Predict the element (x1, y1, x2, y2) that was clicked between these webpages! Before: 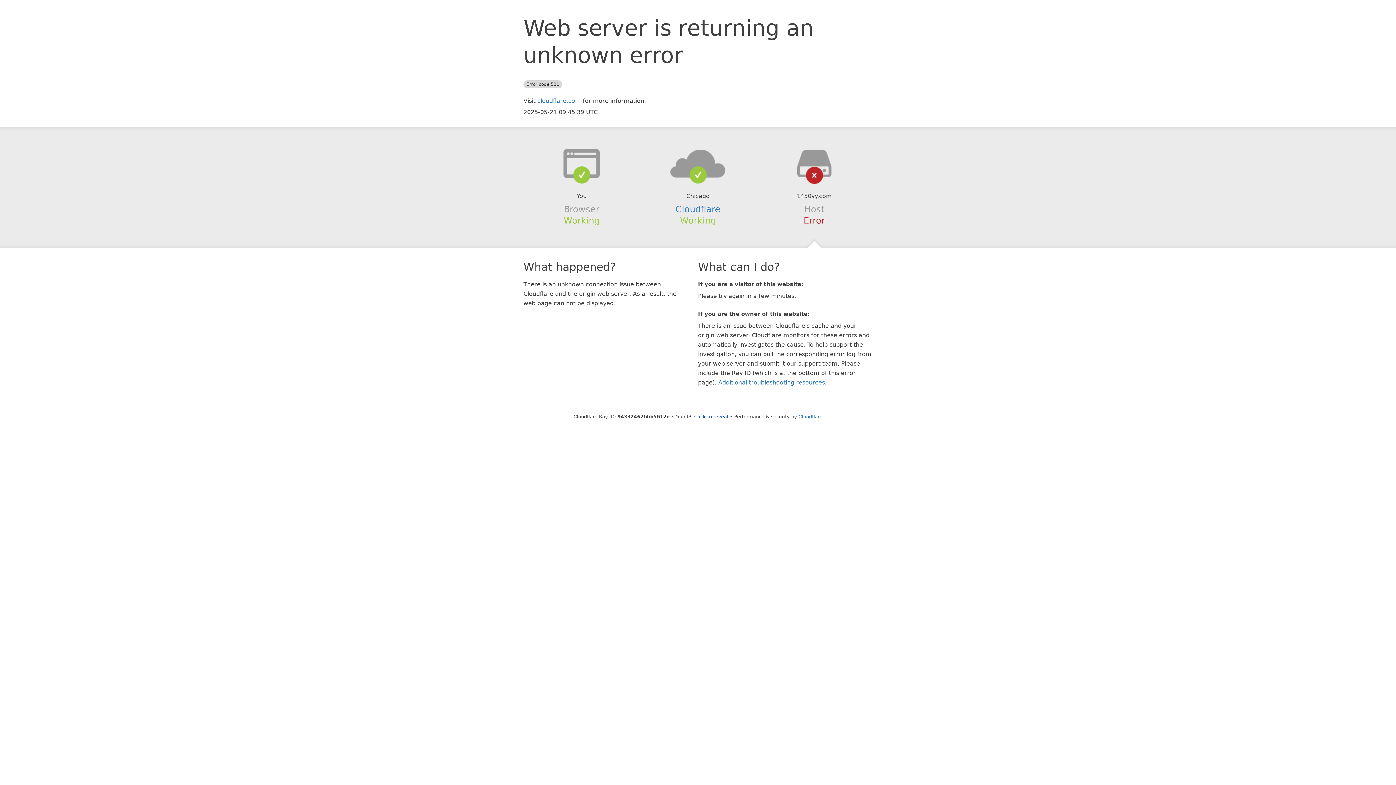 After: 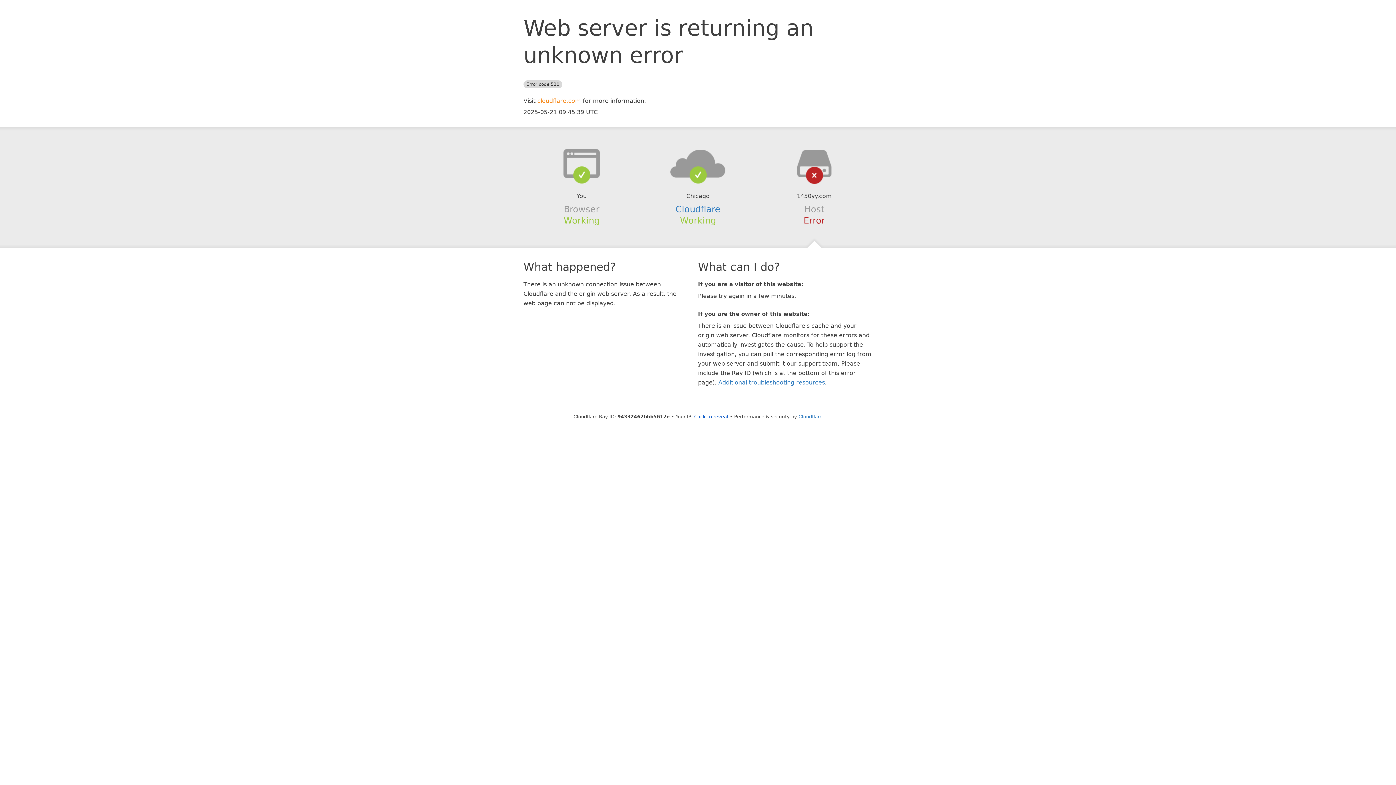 Action: label: cloudflare.com bbox: (537, 97, 581, 104)